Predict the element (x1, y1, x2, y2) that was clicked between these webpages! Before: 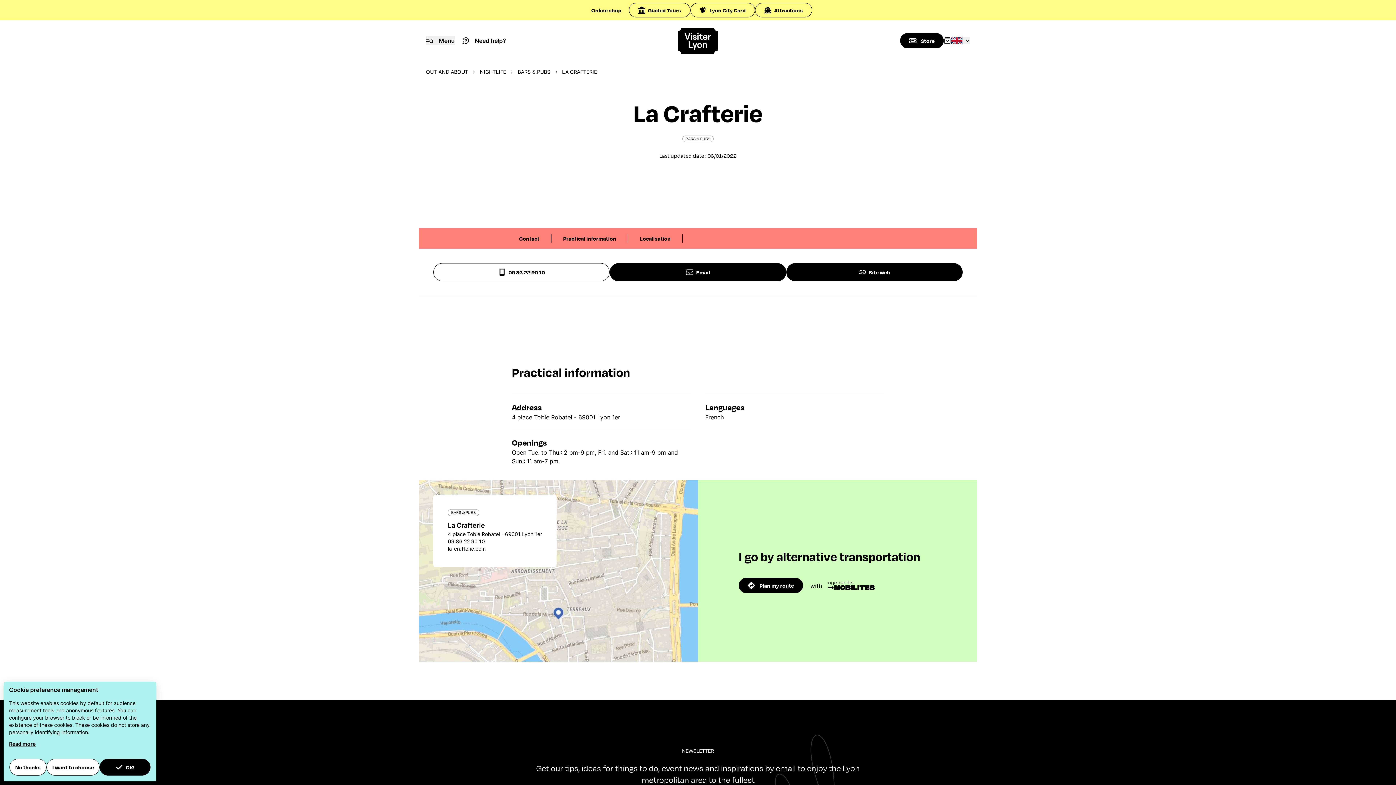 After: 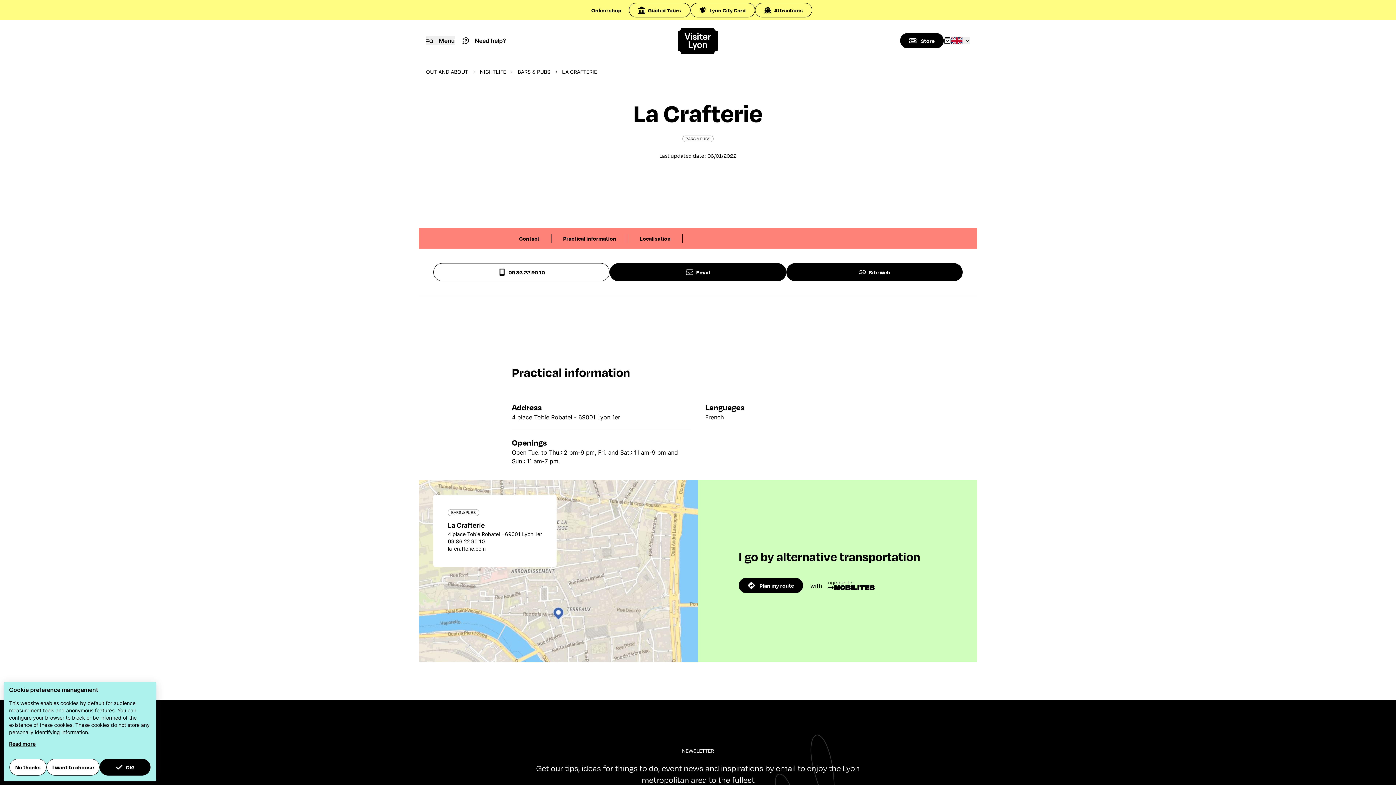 Action: bbox: (448, 545, 485, 552) label: la-crafterie.com